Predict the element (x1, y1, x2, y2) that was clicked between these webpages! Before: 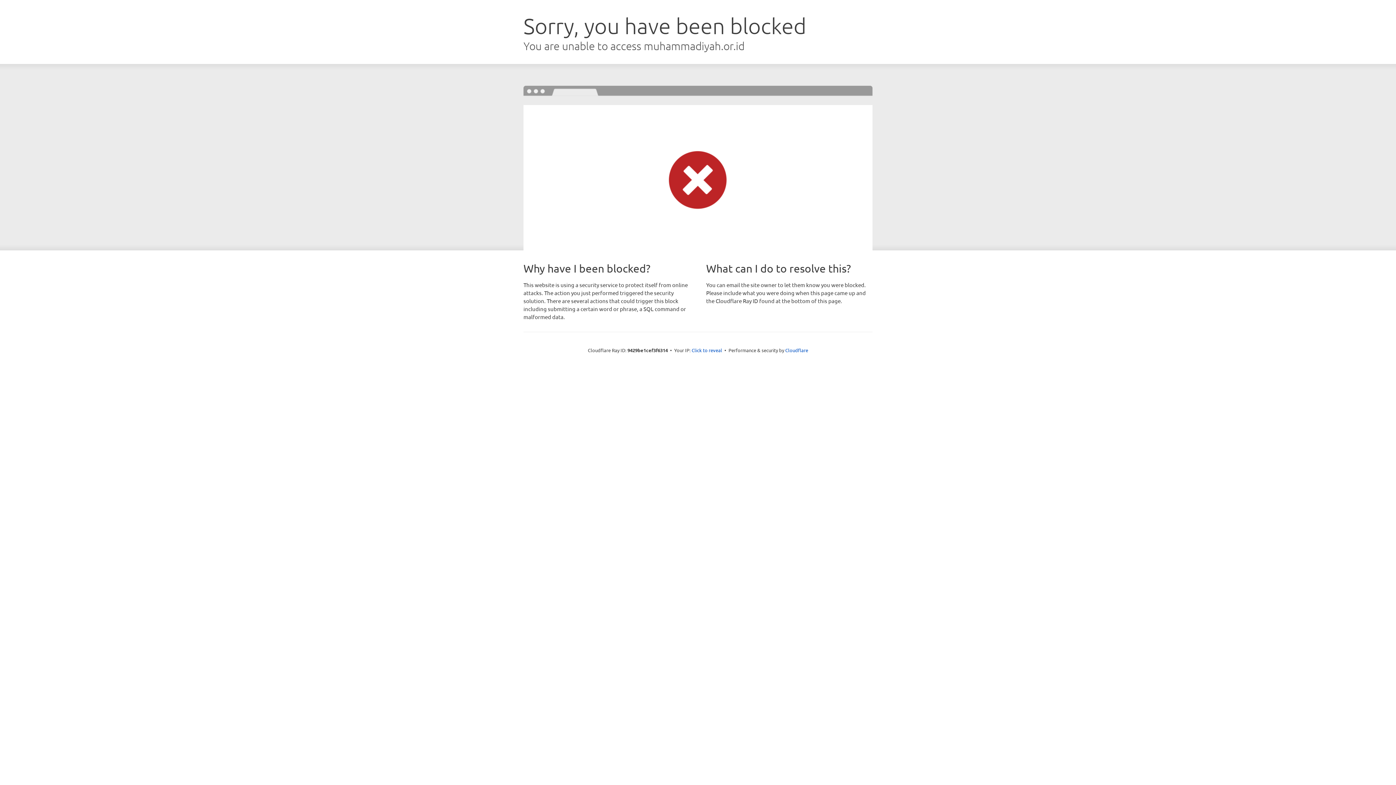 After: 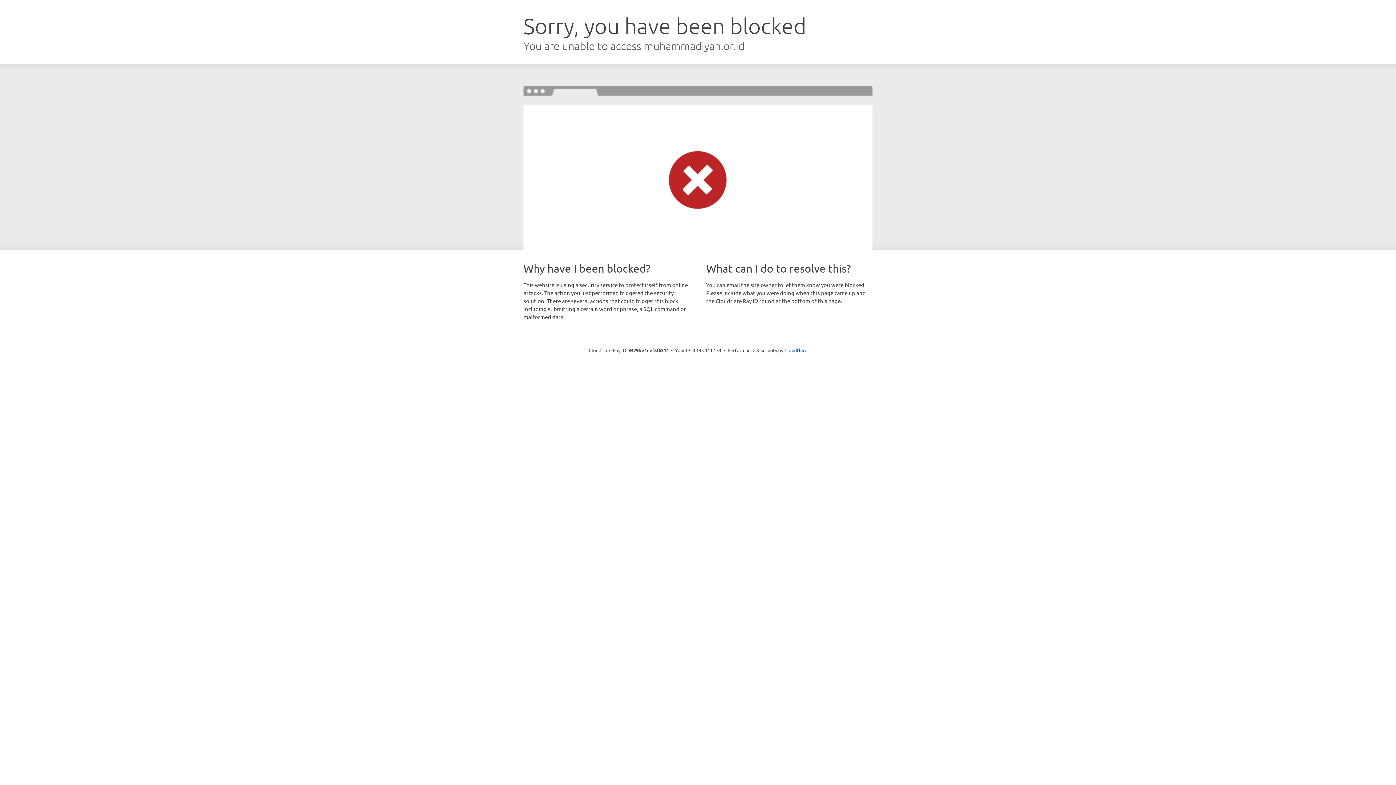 Action: label: Click to reveal bbox: (691, 346, 722, 353)